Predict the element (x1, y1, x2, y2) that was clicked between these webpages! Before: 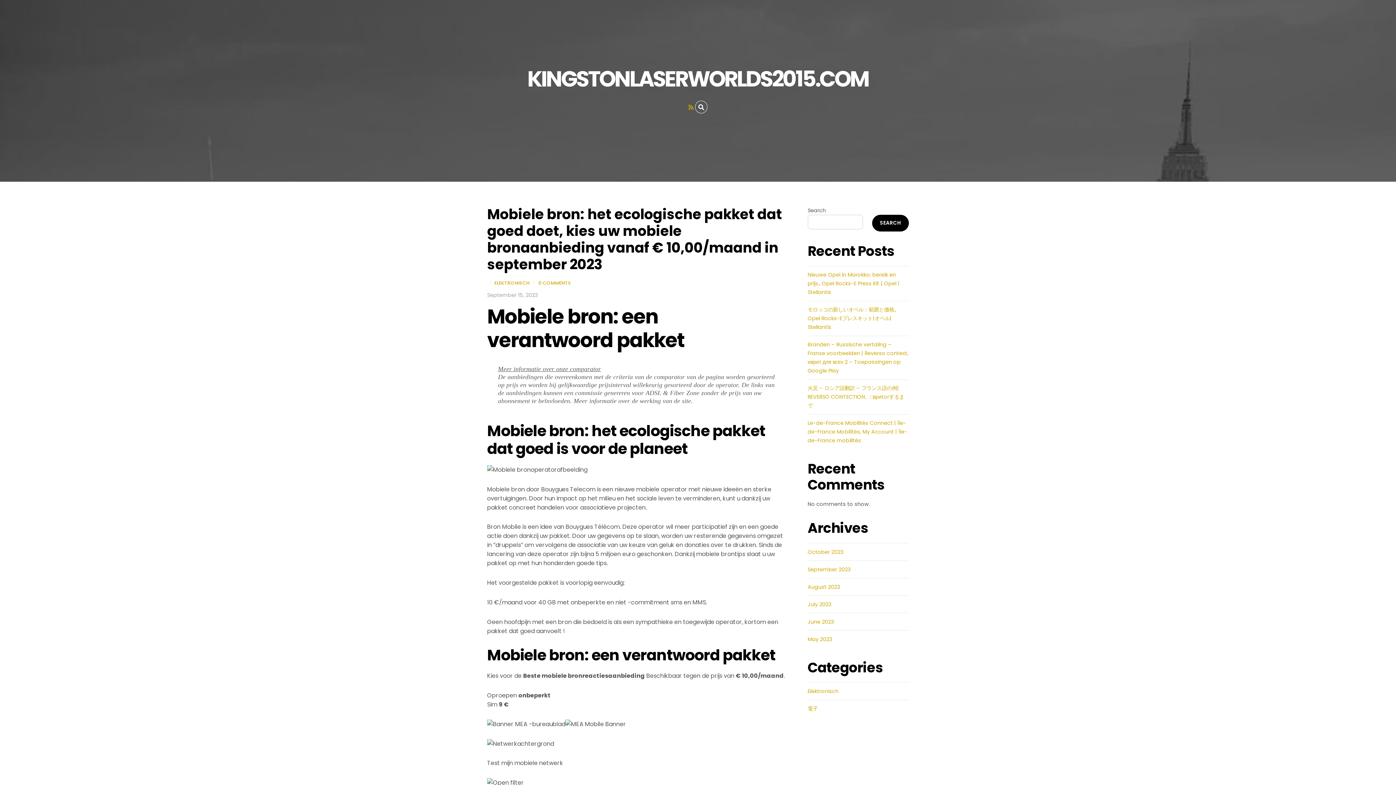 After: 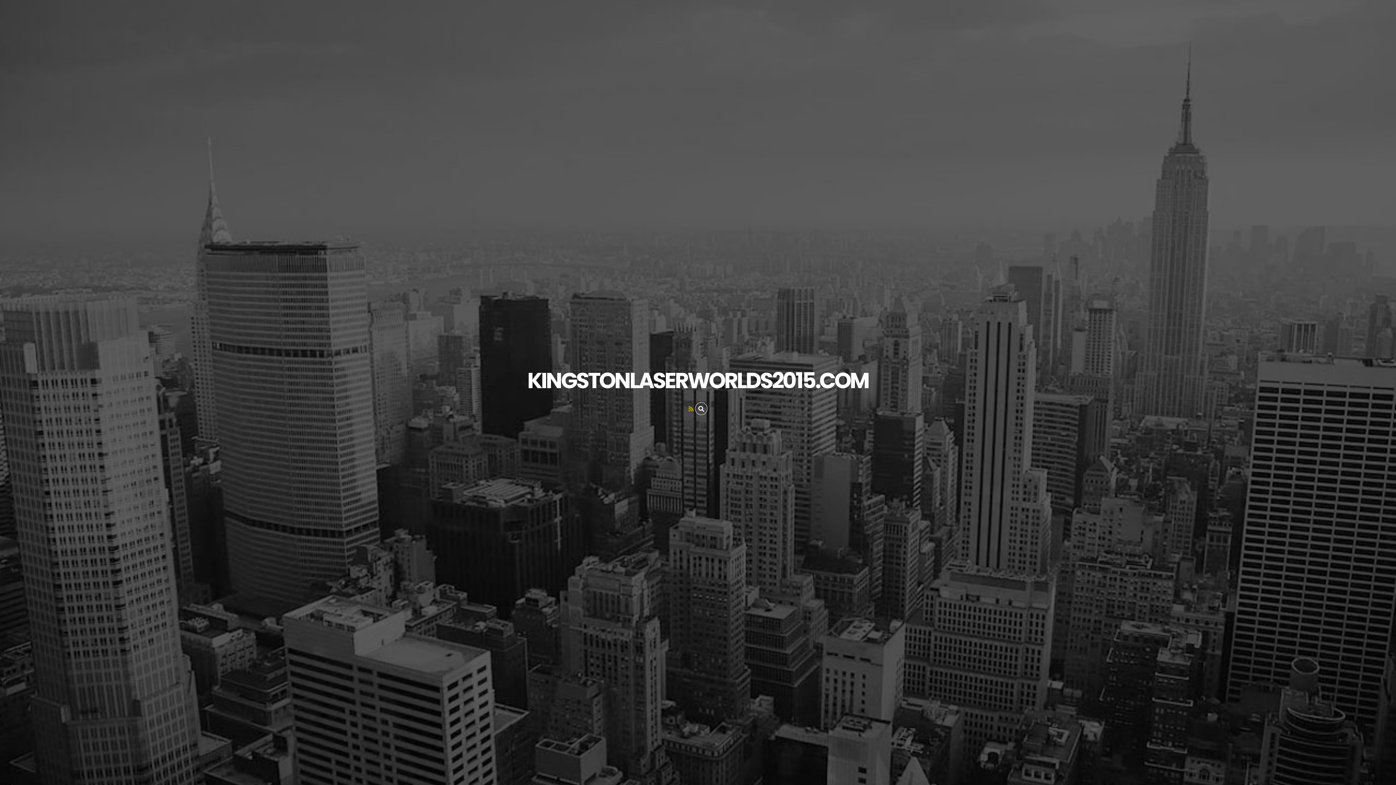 Action: bbox: (807, 583, 840, 590) label: August 2023